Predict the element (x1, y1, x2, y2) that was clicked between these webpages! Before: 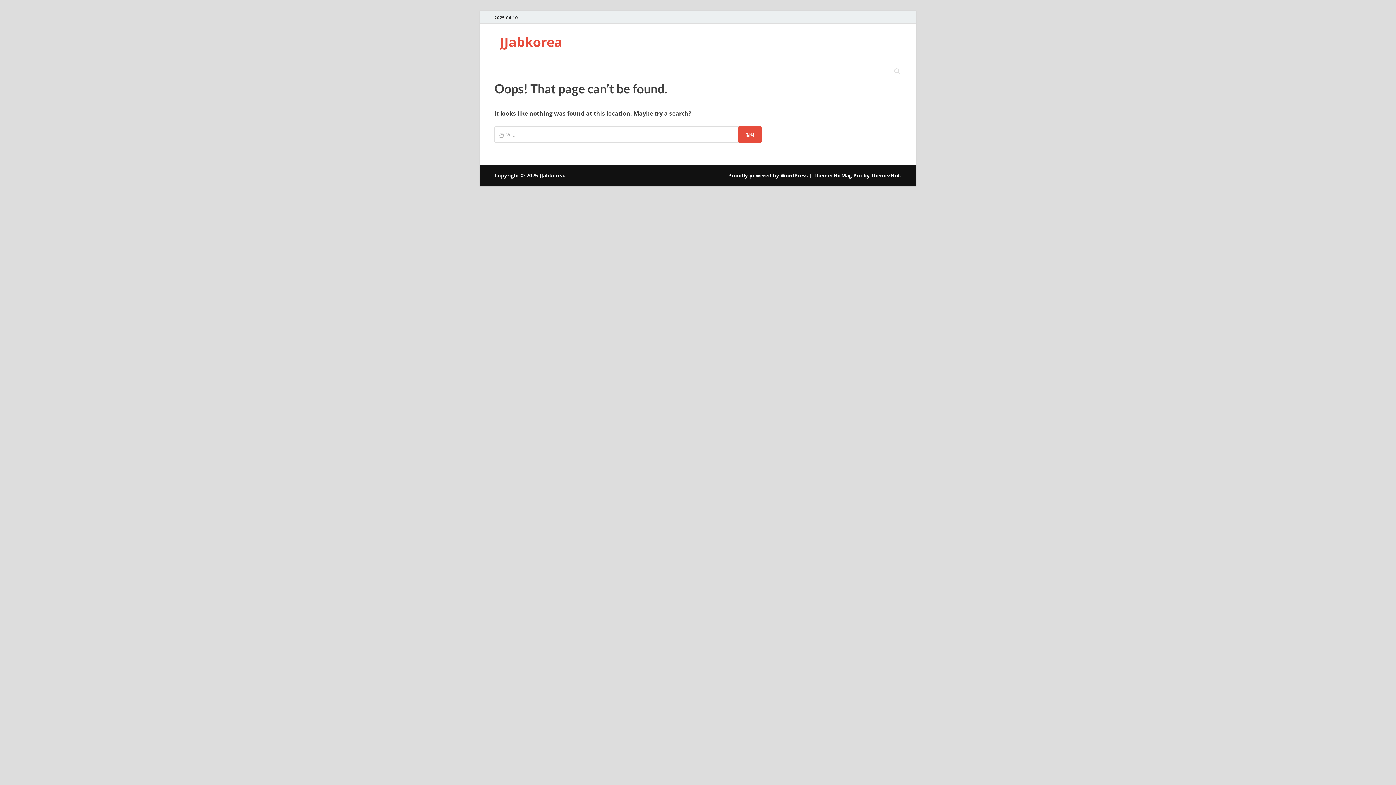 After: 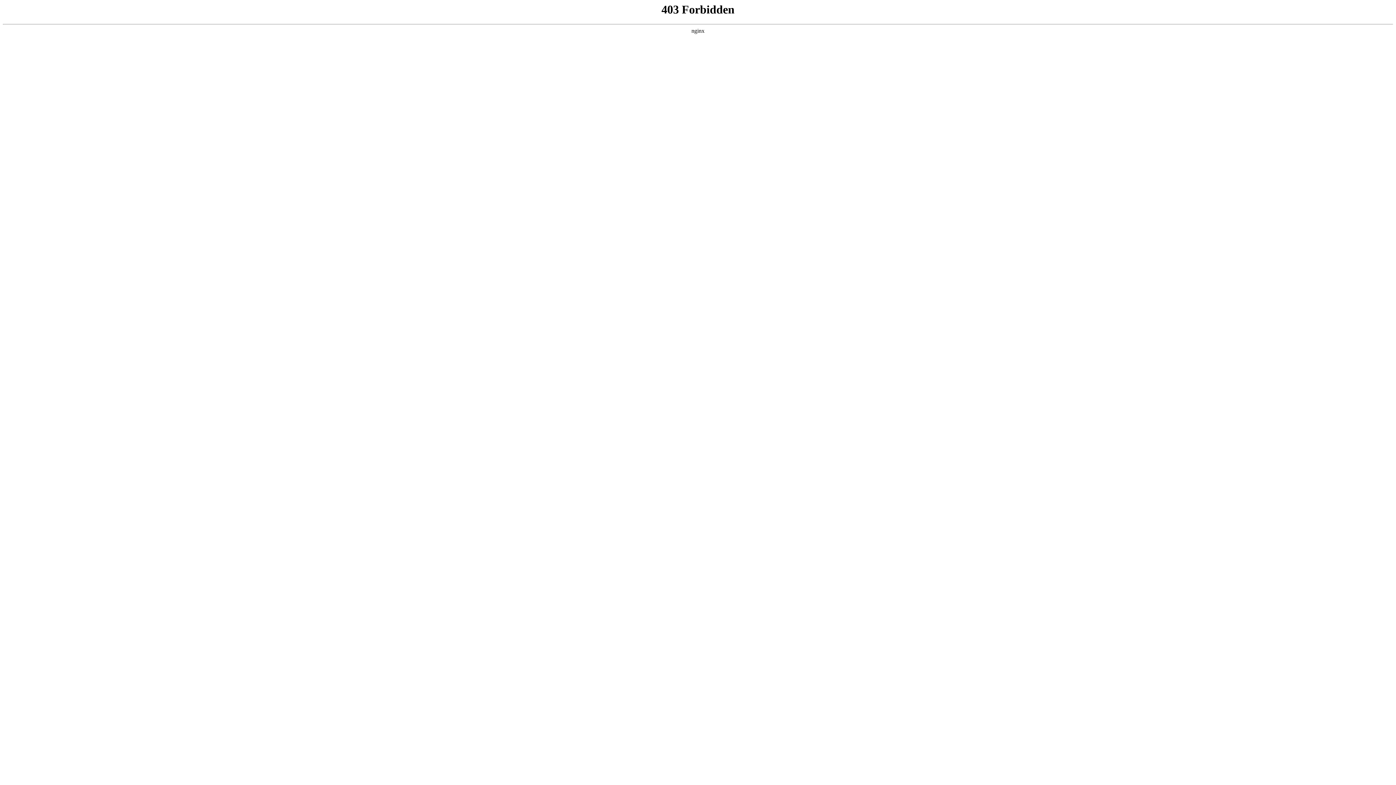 Action: label: Proudly powered by WordPress bbox: (728, 171, 808, 178)